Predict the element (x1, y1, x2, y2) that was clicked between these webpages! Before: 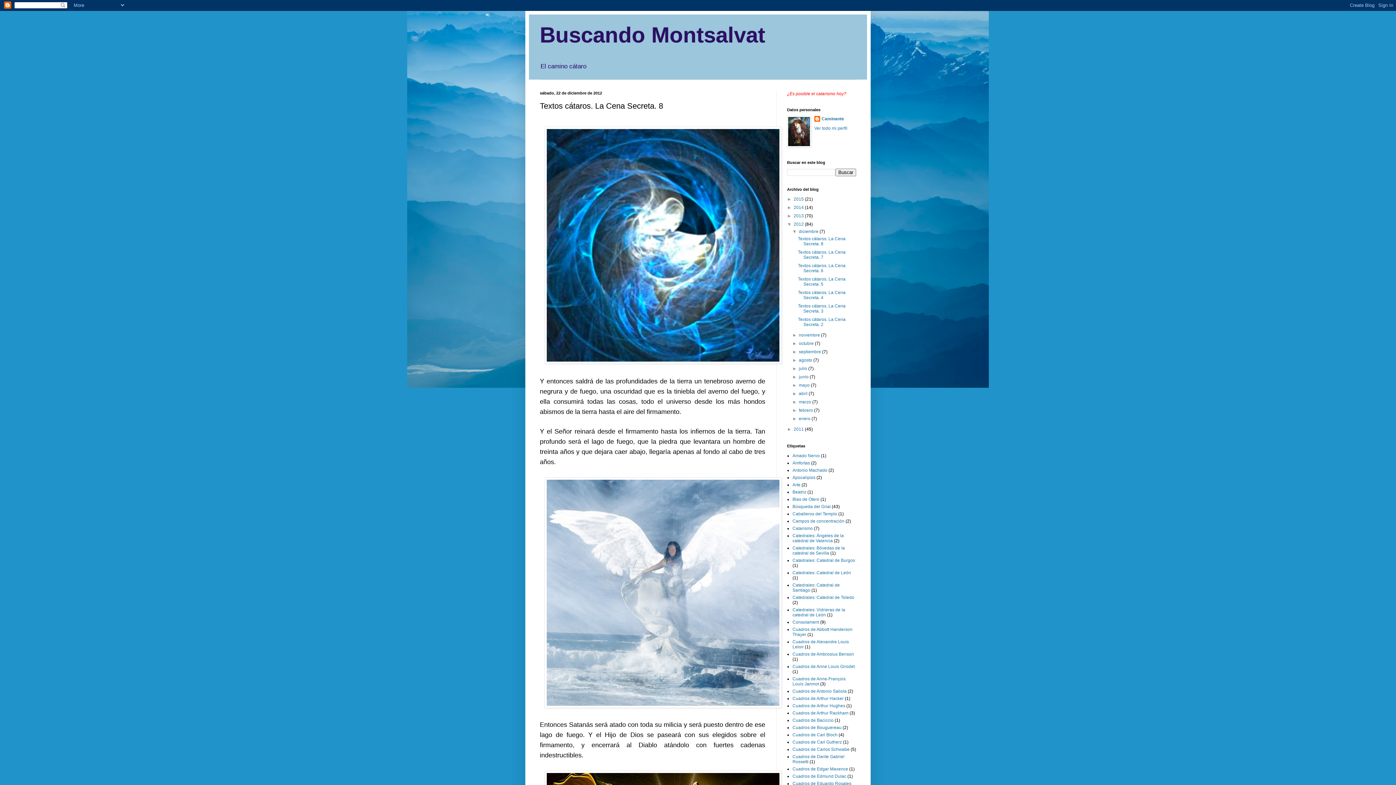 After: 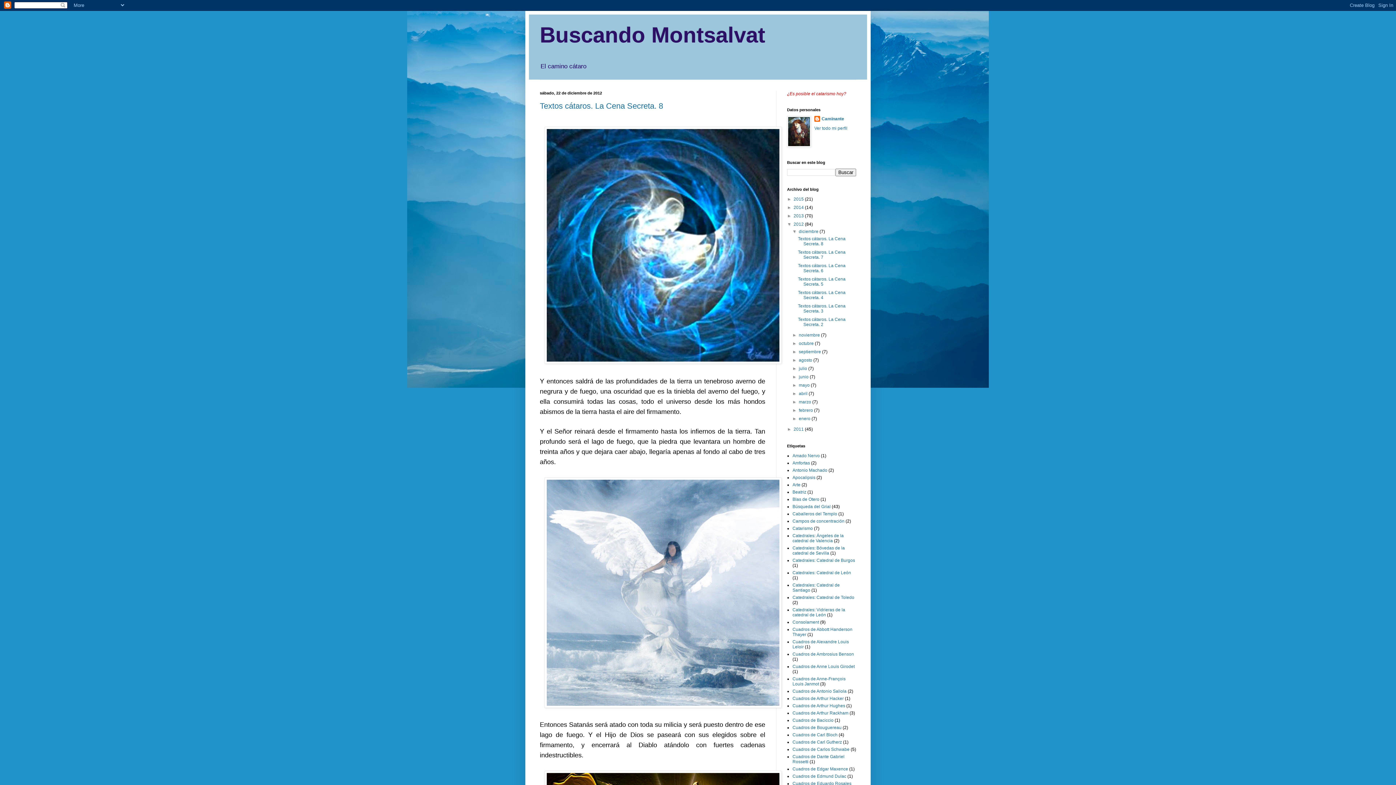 Action: bbox: (793, 221, 805, 227) label: 2012 